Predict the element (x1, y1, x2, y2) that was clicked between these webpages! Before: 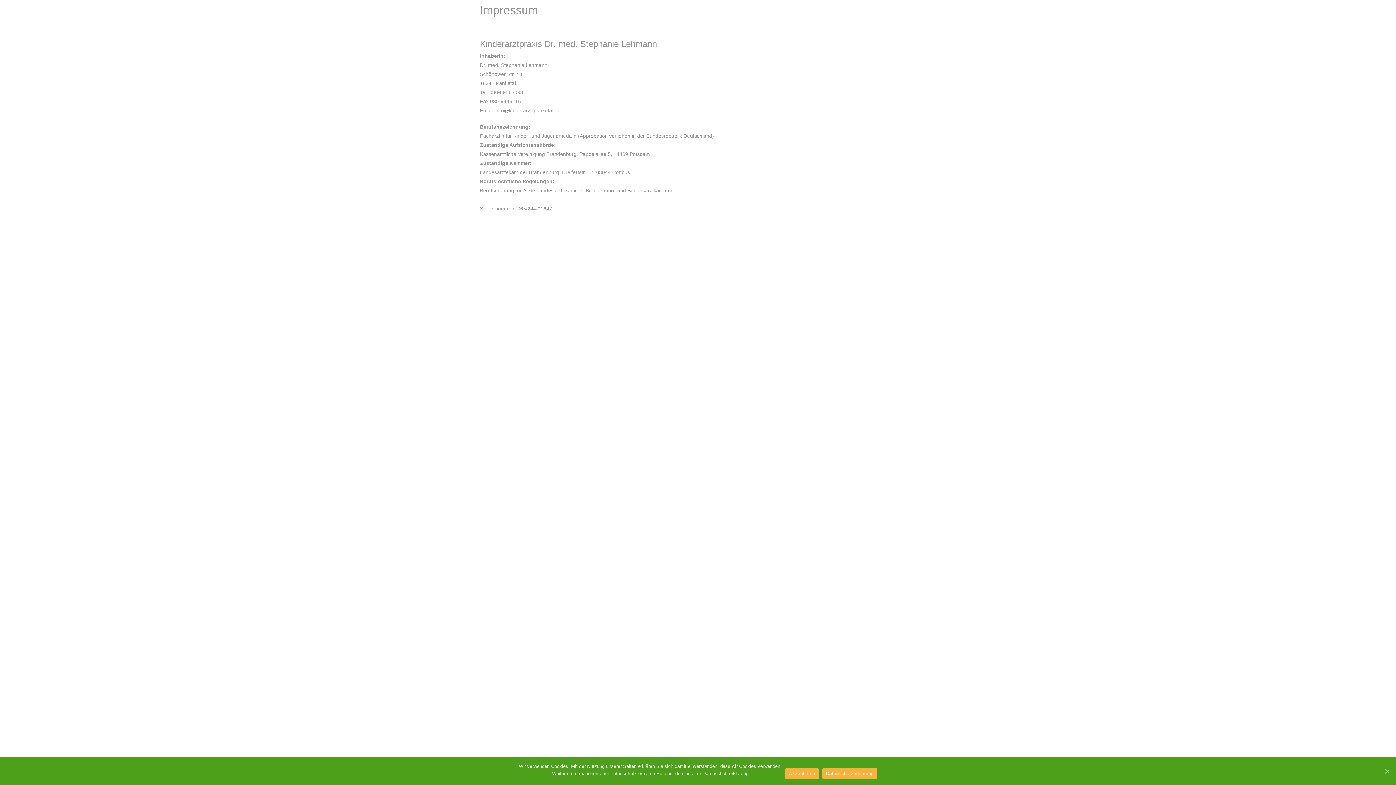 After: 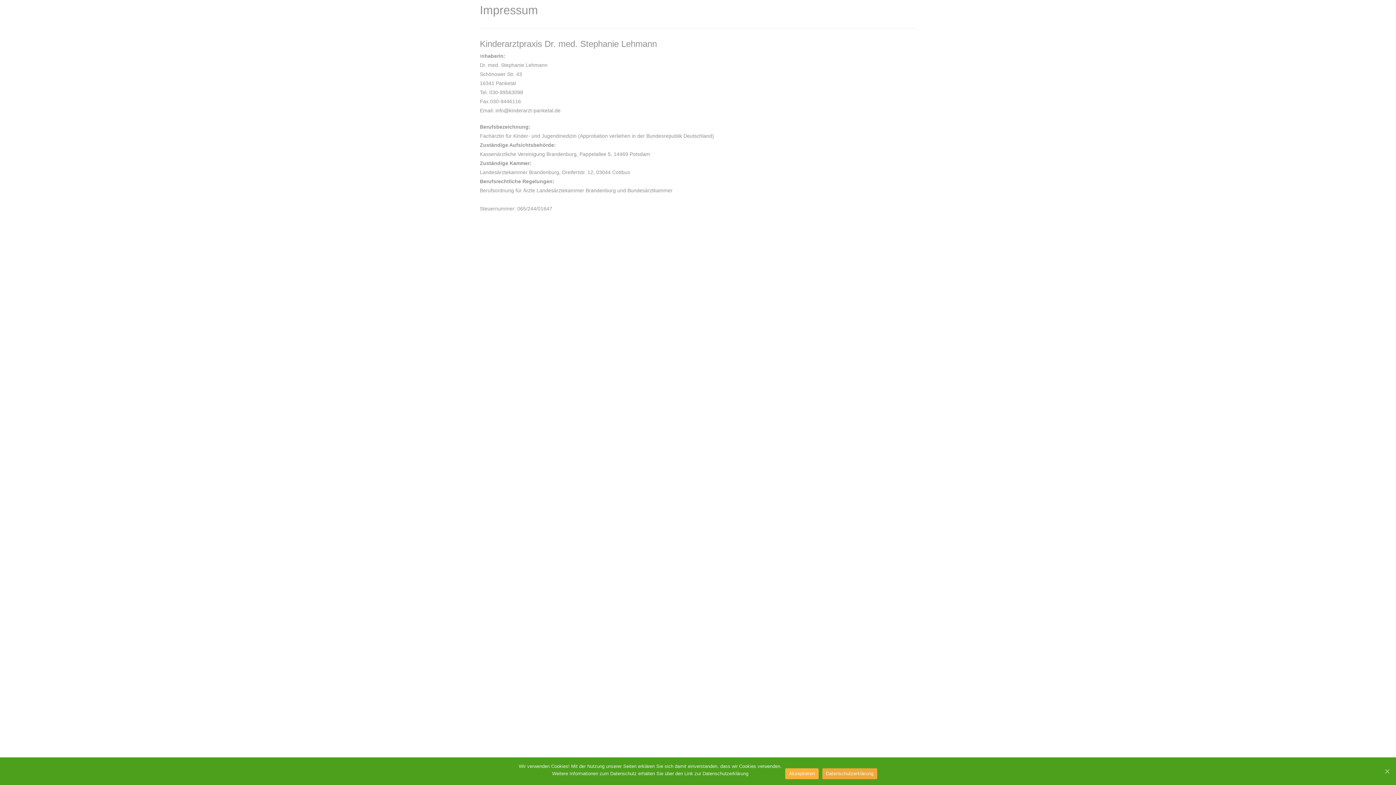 Action: bbox: (822, 768, 877, 779) label: Datenschutzerklärung